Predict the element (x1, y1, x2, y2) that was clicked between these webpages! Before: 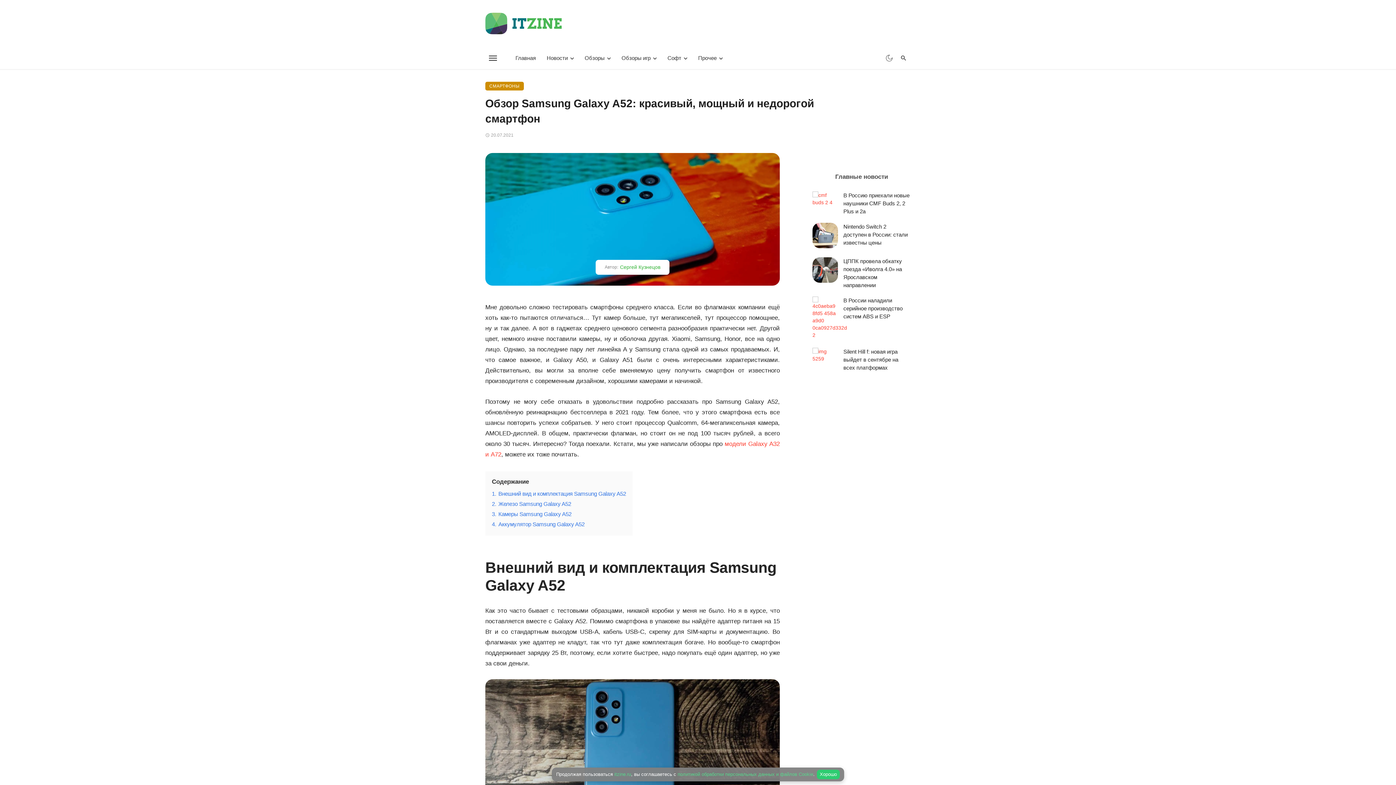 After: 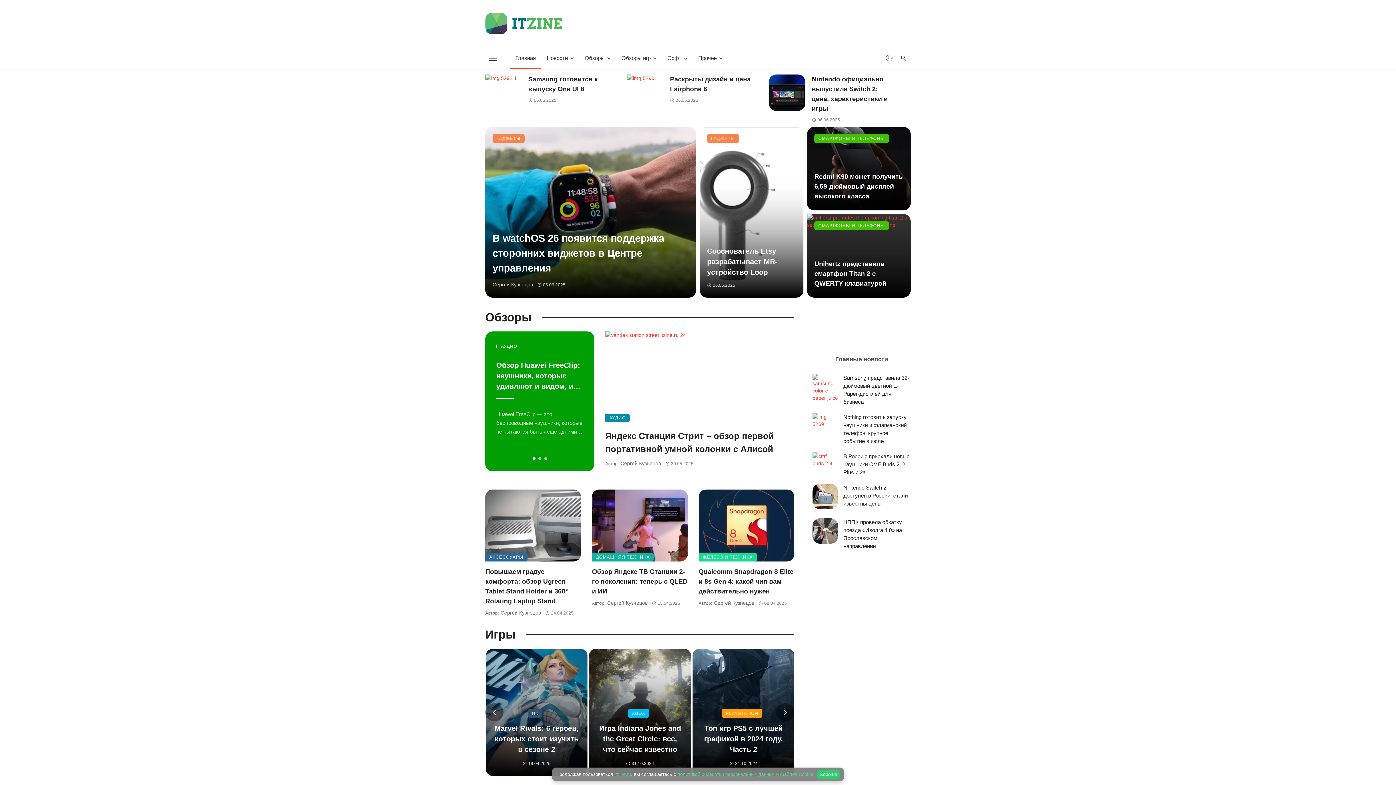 Action: bbox: (485, 12, 620, 34)